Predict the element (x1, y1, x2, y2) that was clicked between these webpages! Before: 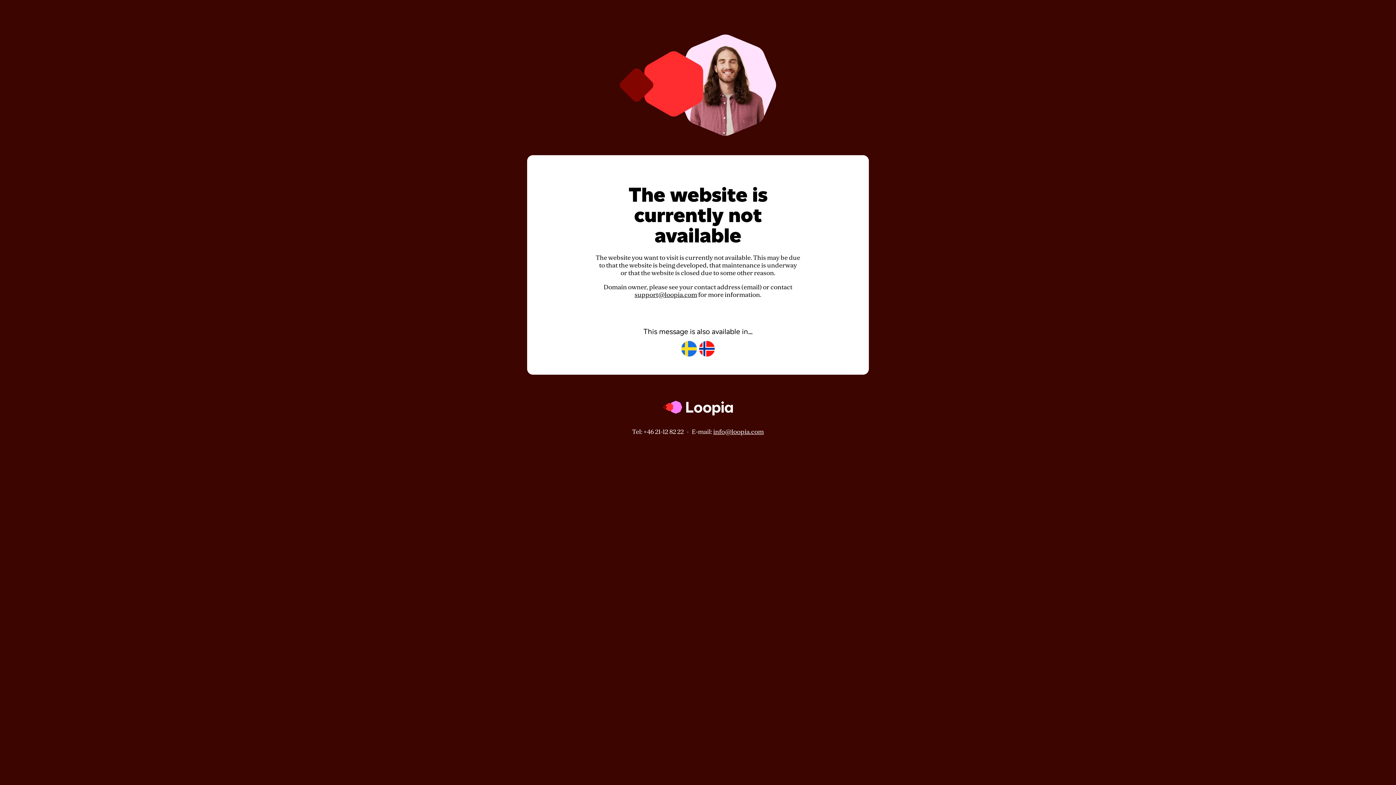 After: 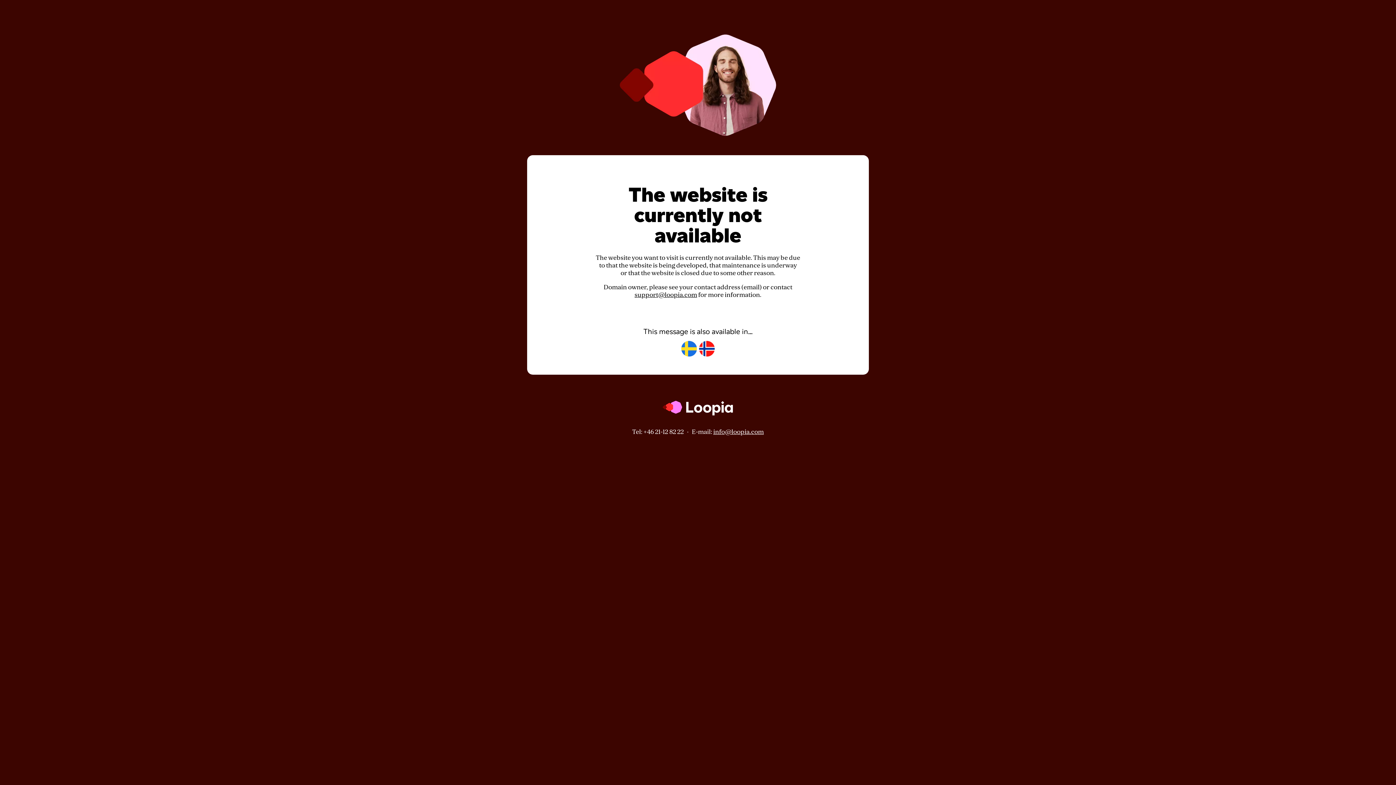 Action: bbox: (634, 291, 697, 298) label: support@loopia.com